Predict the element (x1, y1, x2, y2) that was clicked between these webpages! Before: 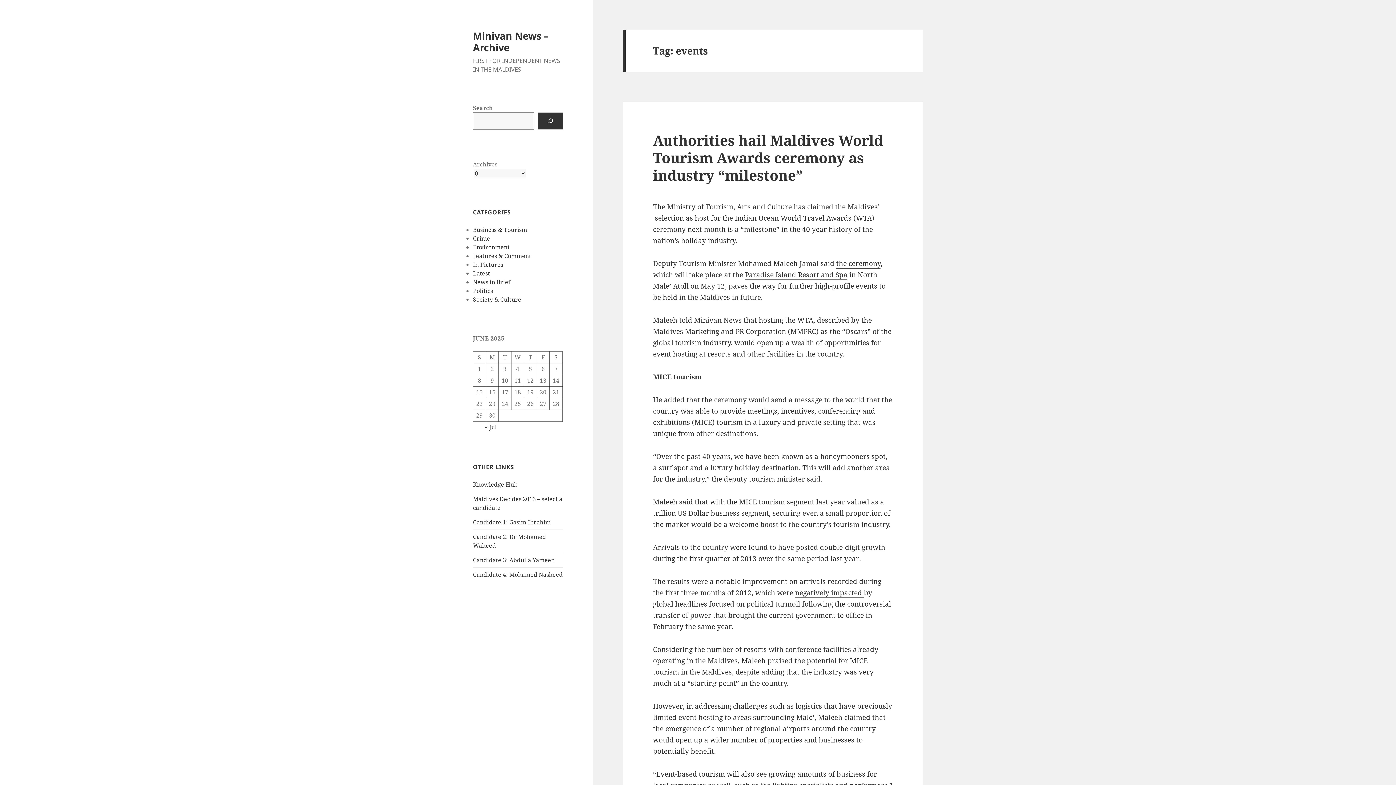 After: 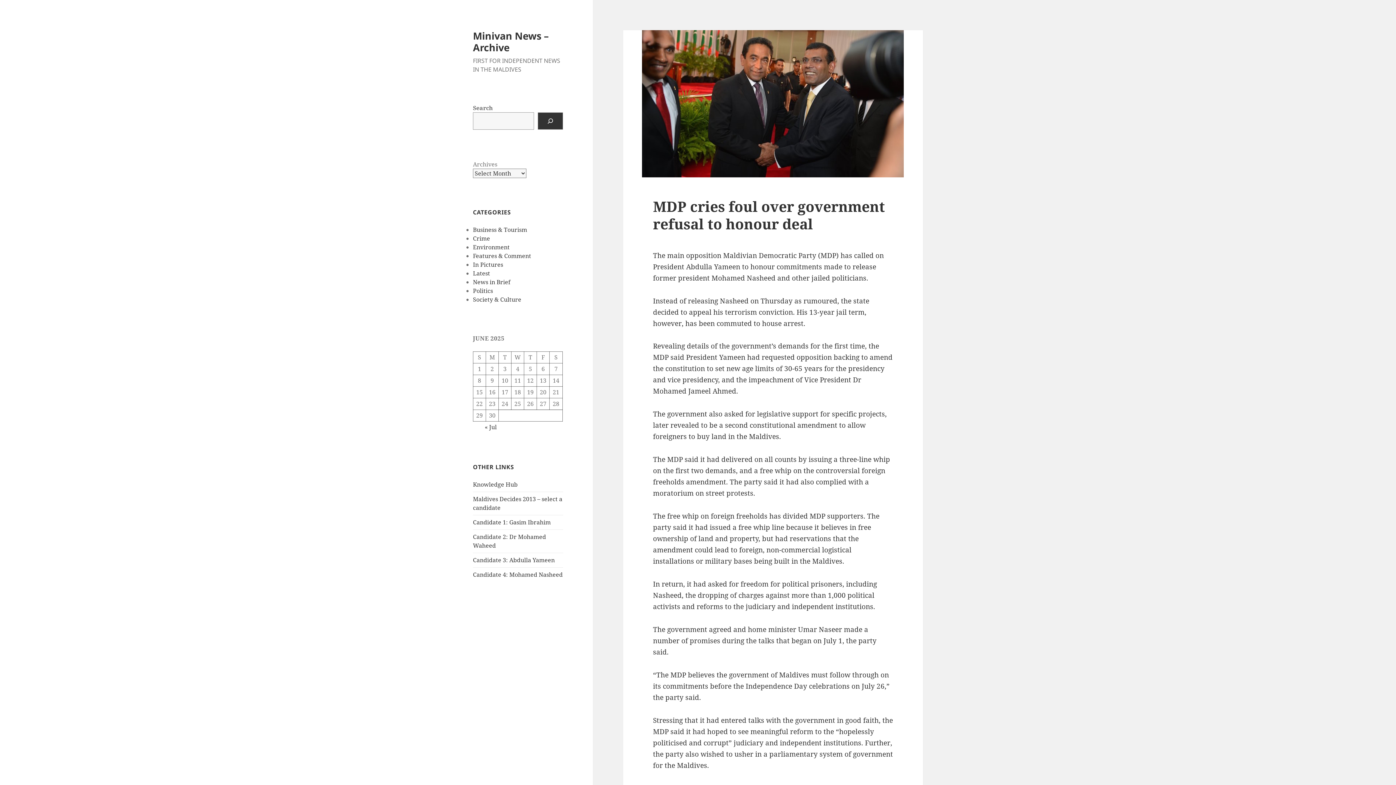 Action: bbox: (473, 28, 549, 54) label: Minivan News – Archive